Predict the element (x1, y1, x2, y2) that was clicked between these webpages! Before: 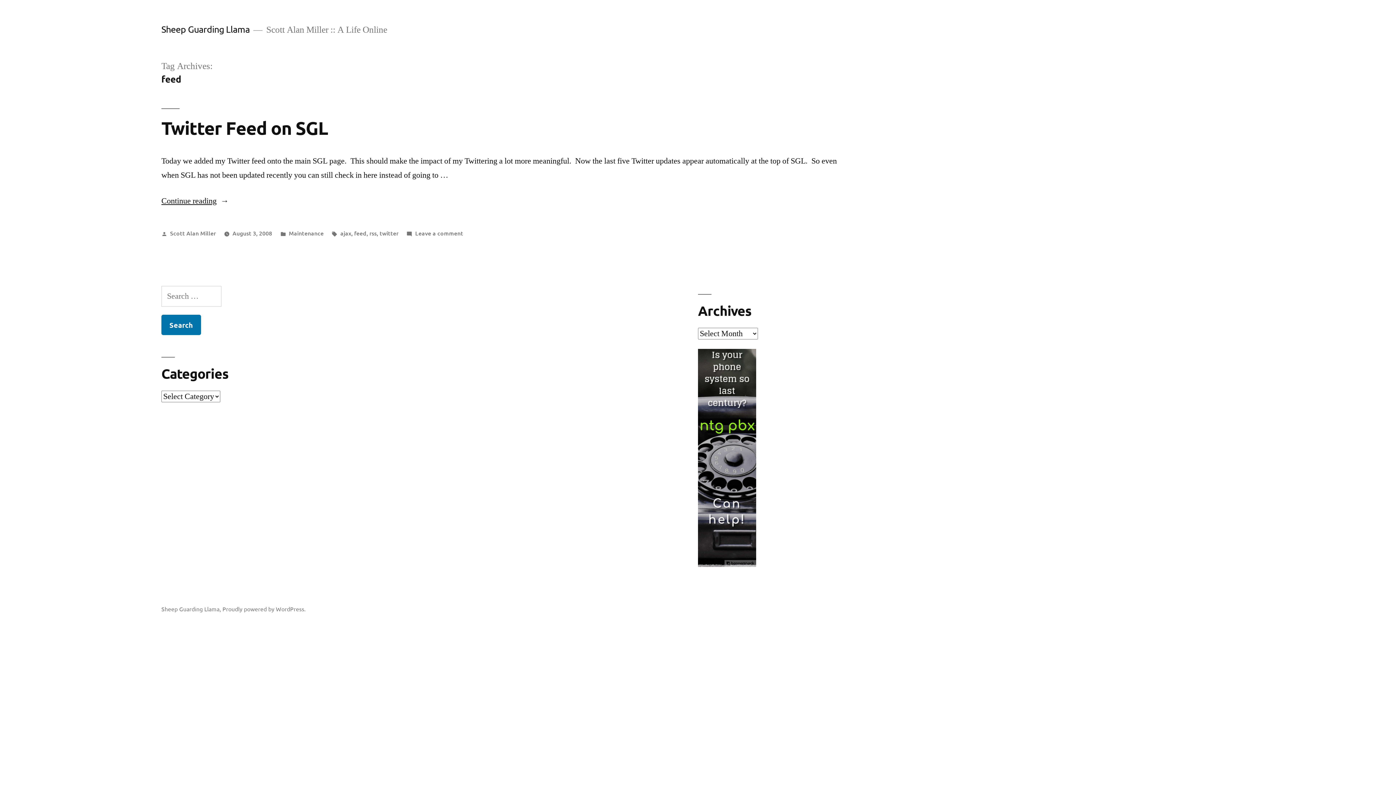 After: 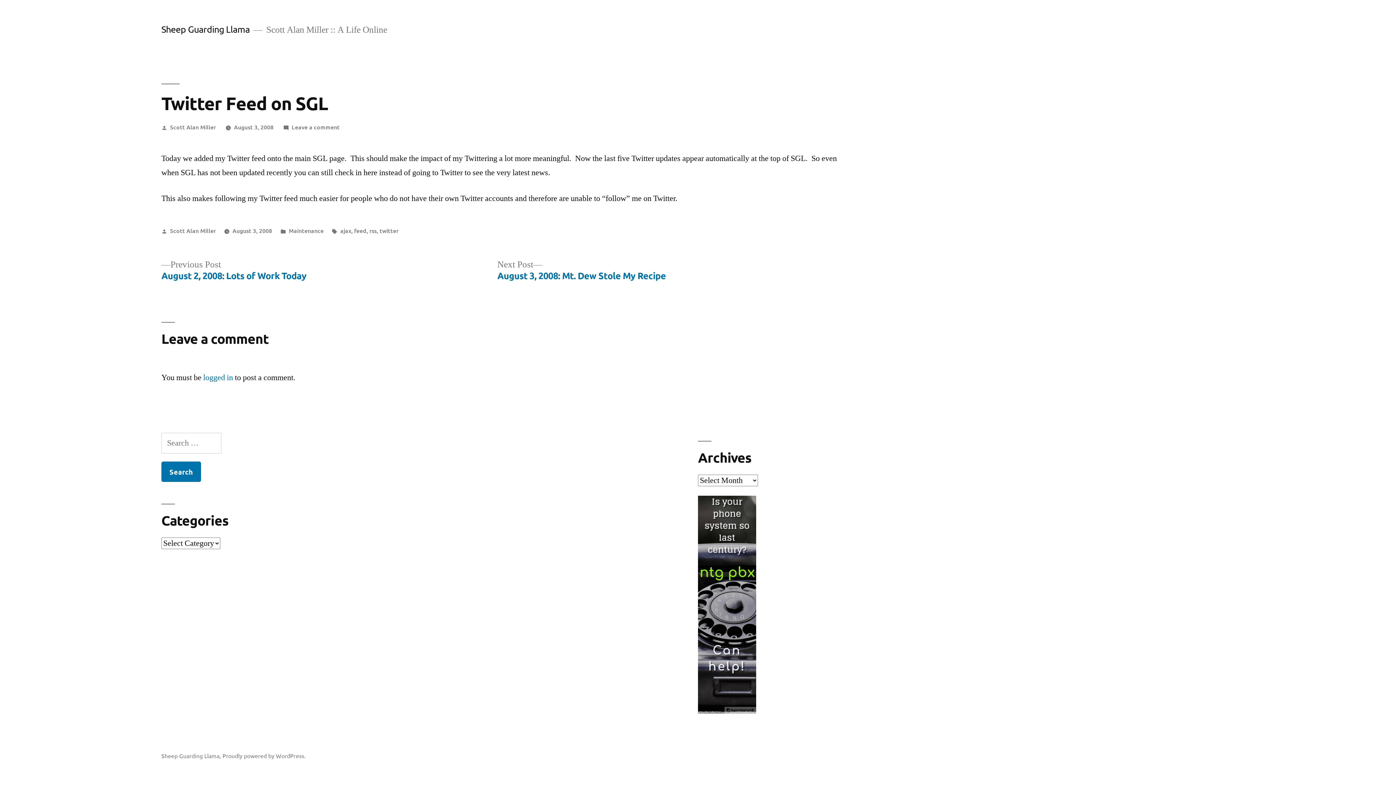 Action: label: Twitter Feed on SGL bbox: (161, 116, 328, 139)